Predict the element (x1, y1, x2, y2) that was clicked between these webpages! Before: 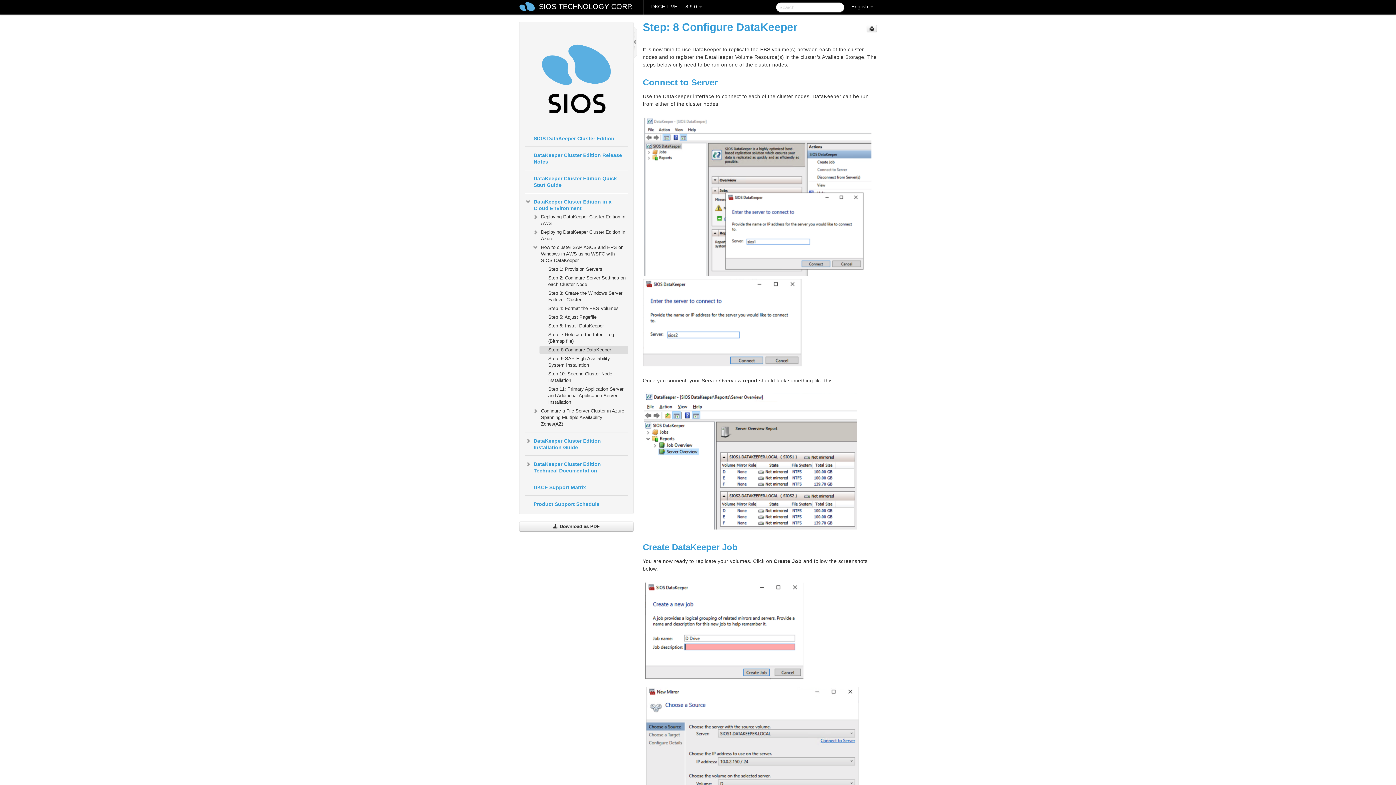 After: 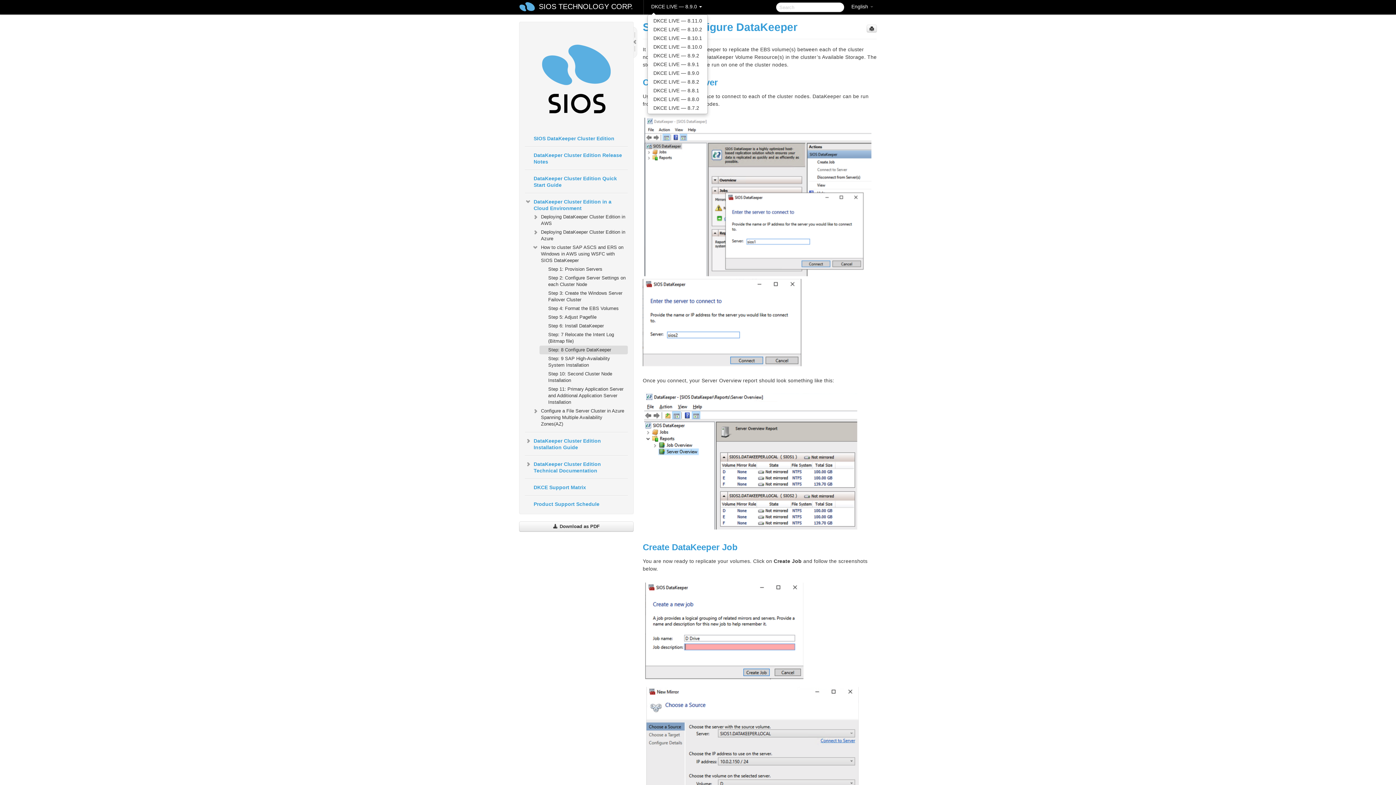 Action: bbox: (647, 0, 705, 14) label: DKCE LIVE — 8.9.0 